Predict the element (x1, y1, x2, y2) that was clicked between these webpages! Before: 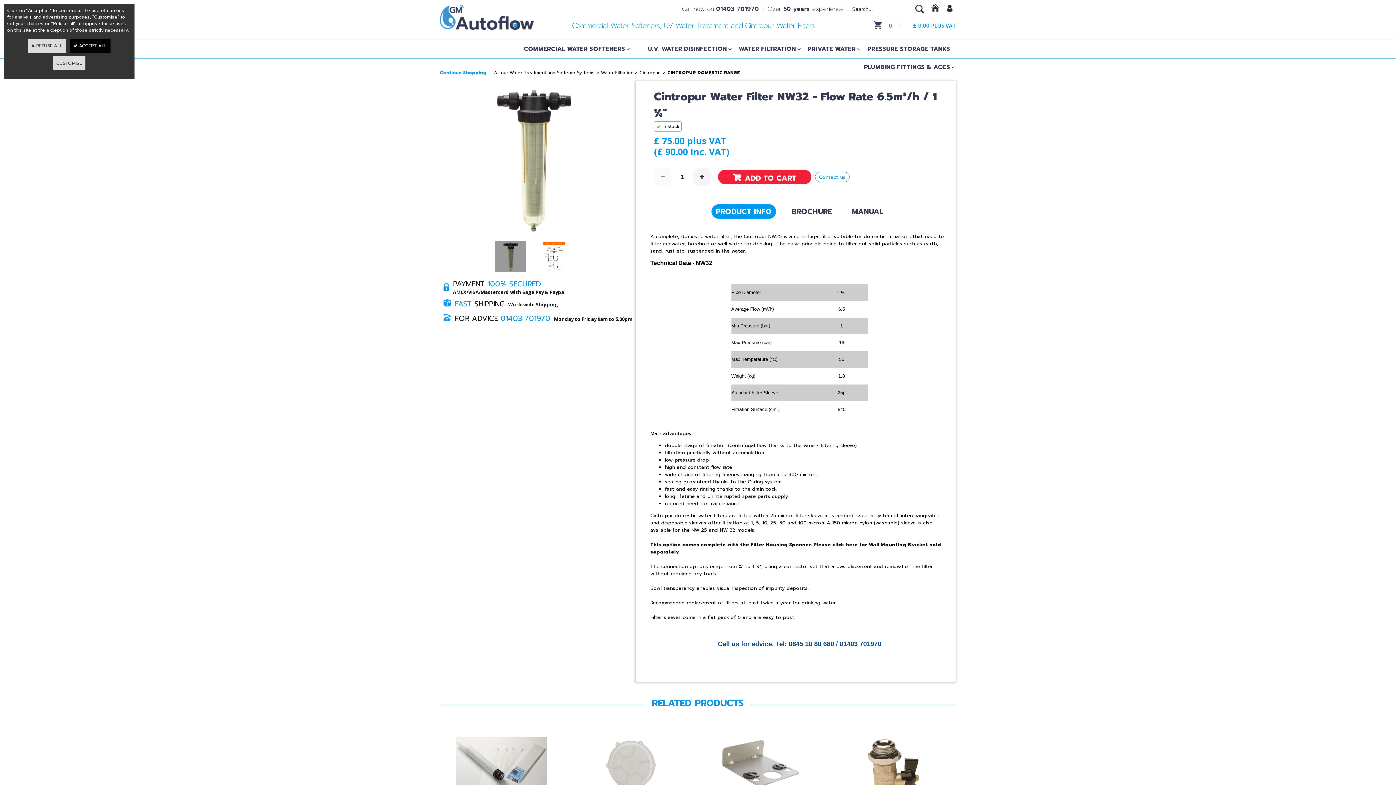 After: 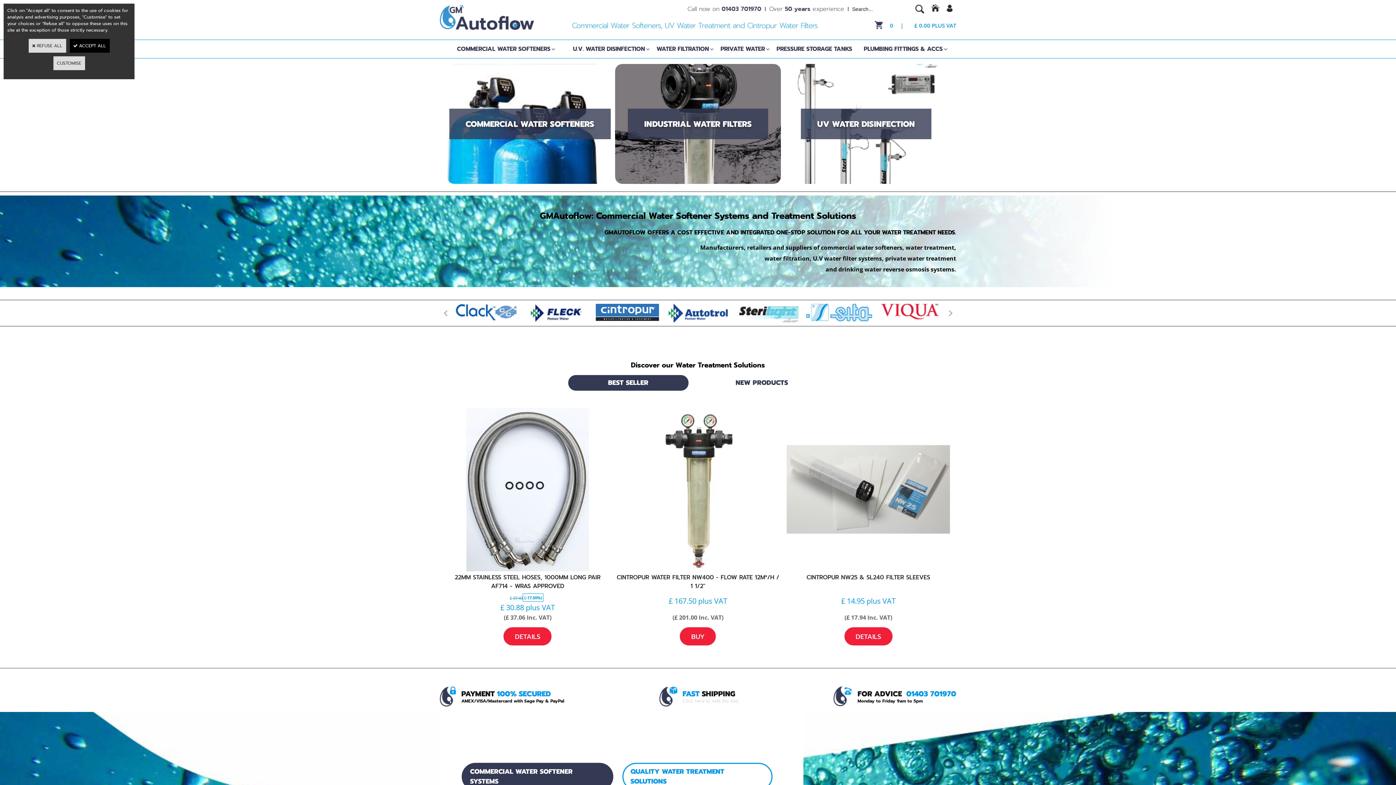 Action: bbox: (440, 24, 534, 31)